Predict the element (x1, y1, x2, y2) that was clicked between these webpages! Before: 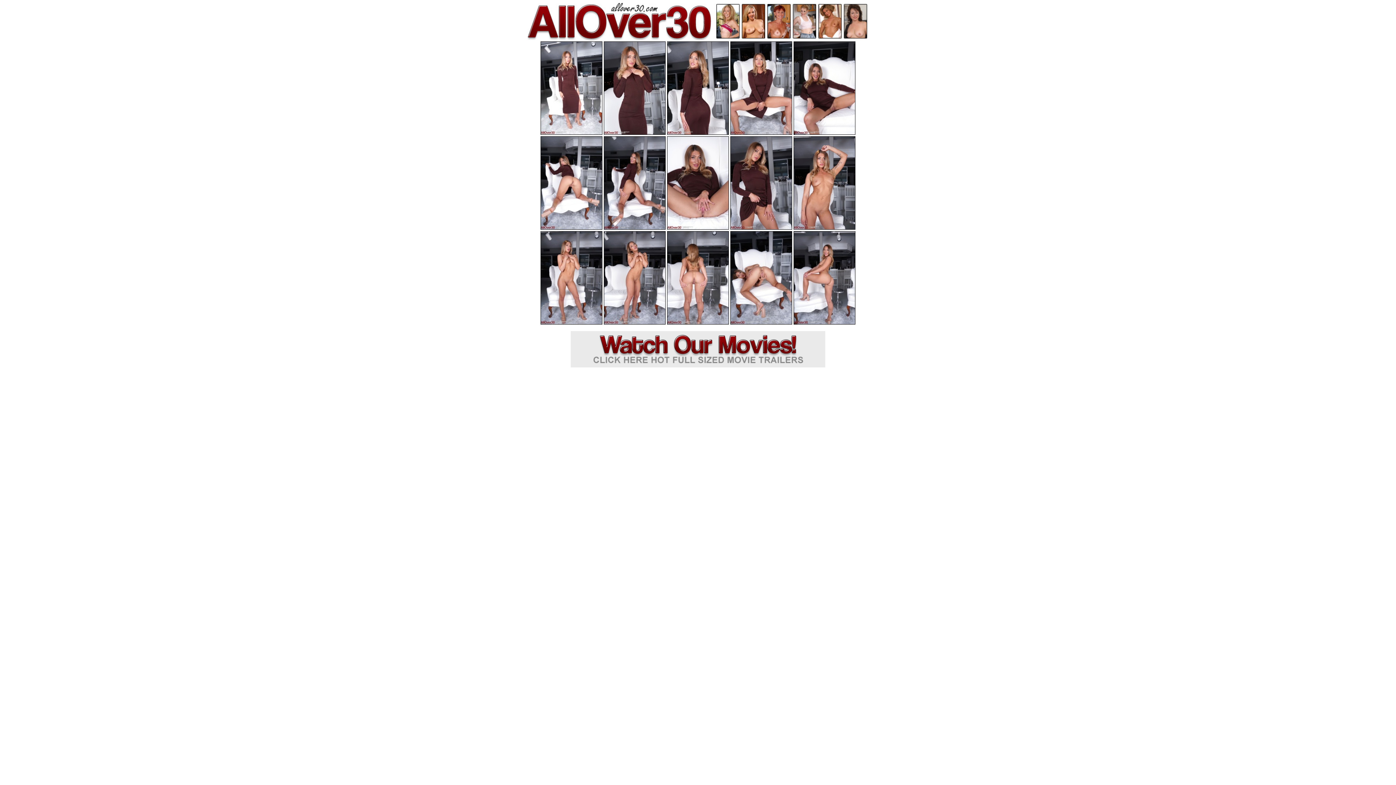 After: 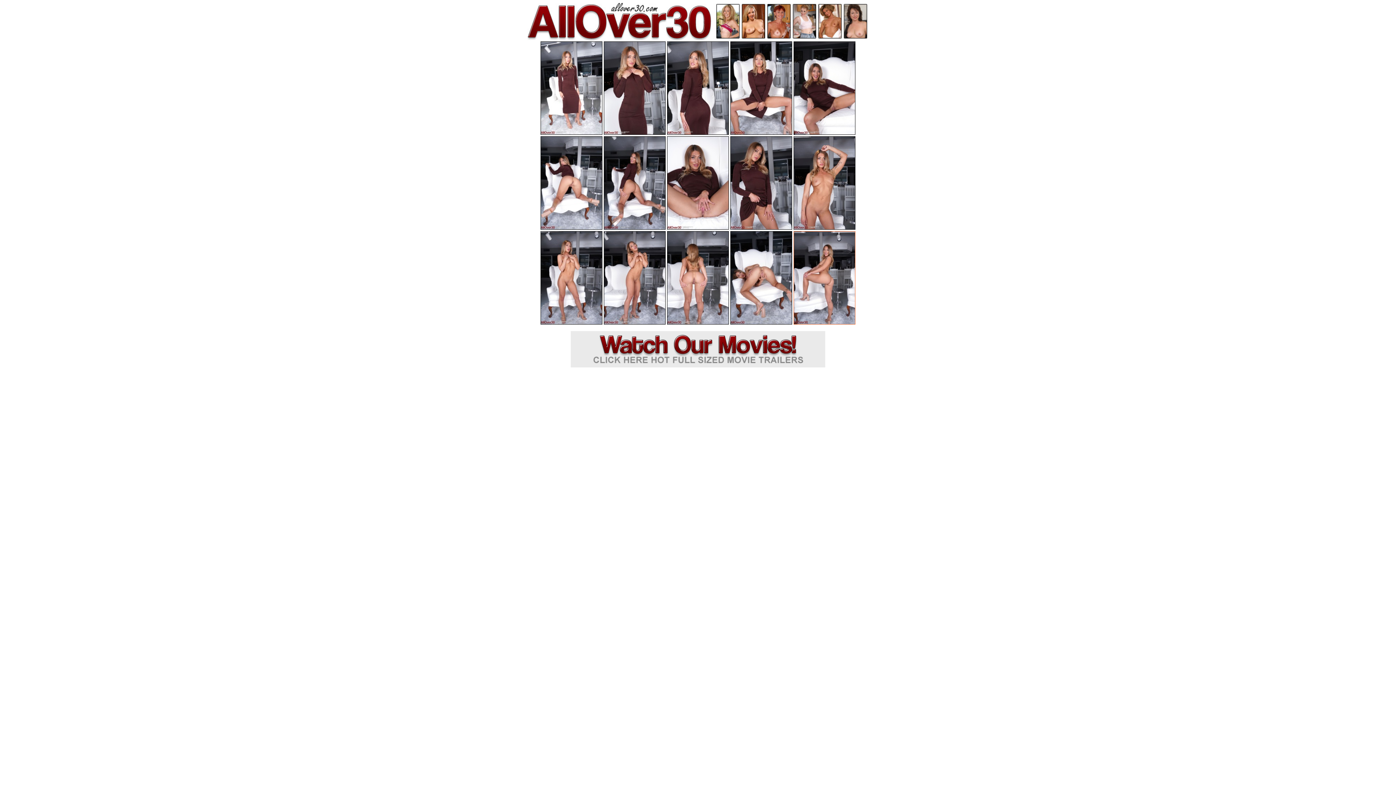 Action: bbox: (793, 231, 855, 324)